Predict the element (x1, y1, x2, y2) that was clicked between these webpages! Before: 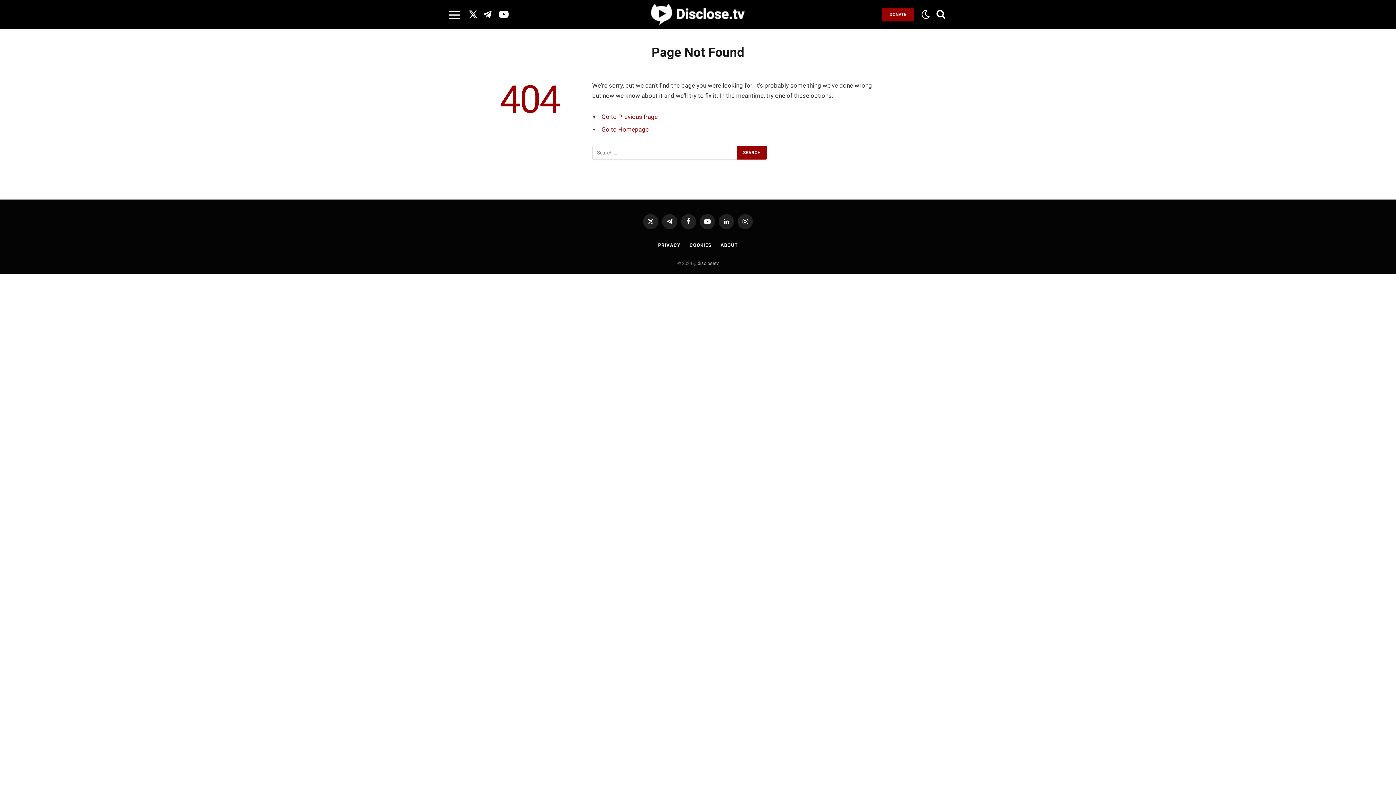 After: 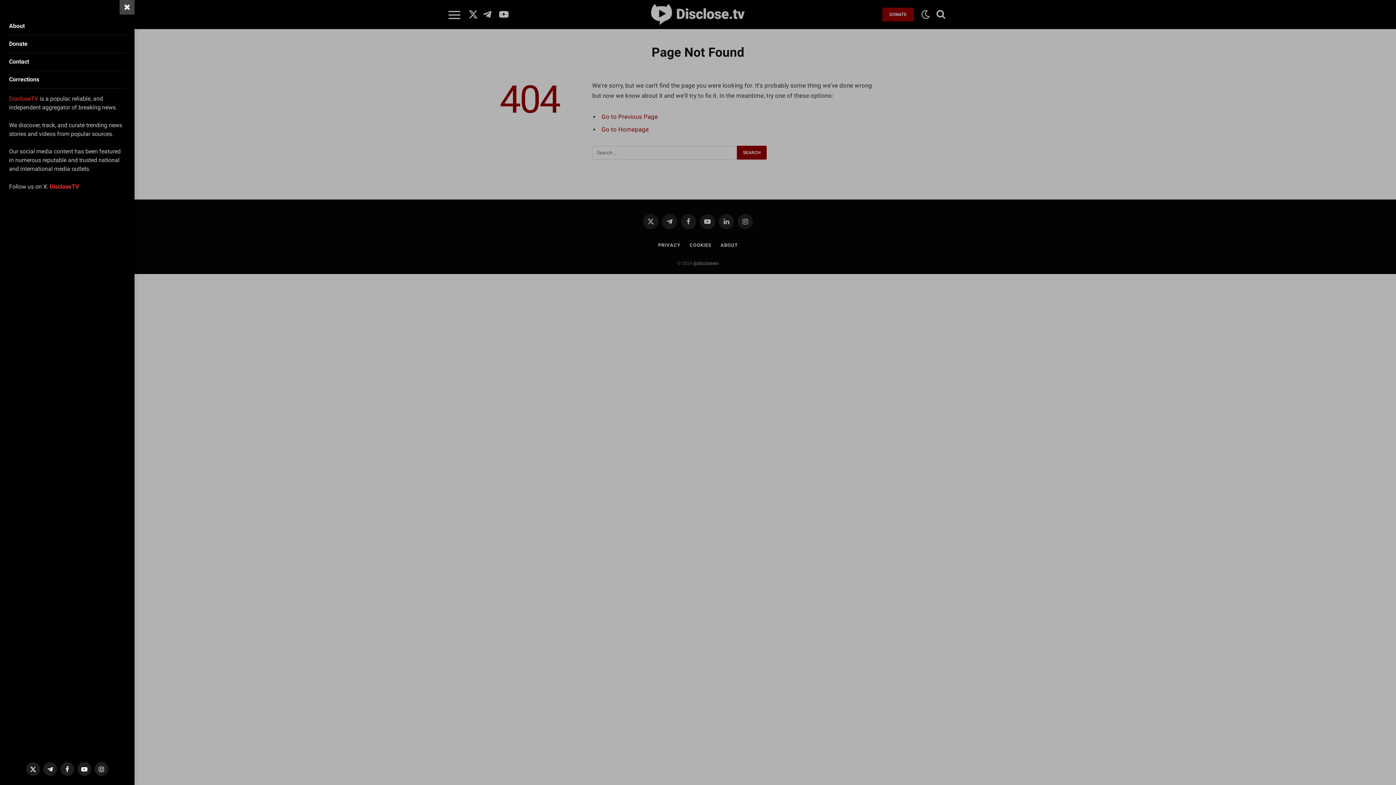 Action: bbox: (448, 1, 460, 27) label: Menu